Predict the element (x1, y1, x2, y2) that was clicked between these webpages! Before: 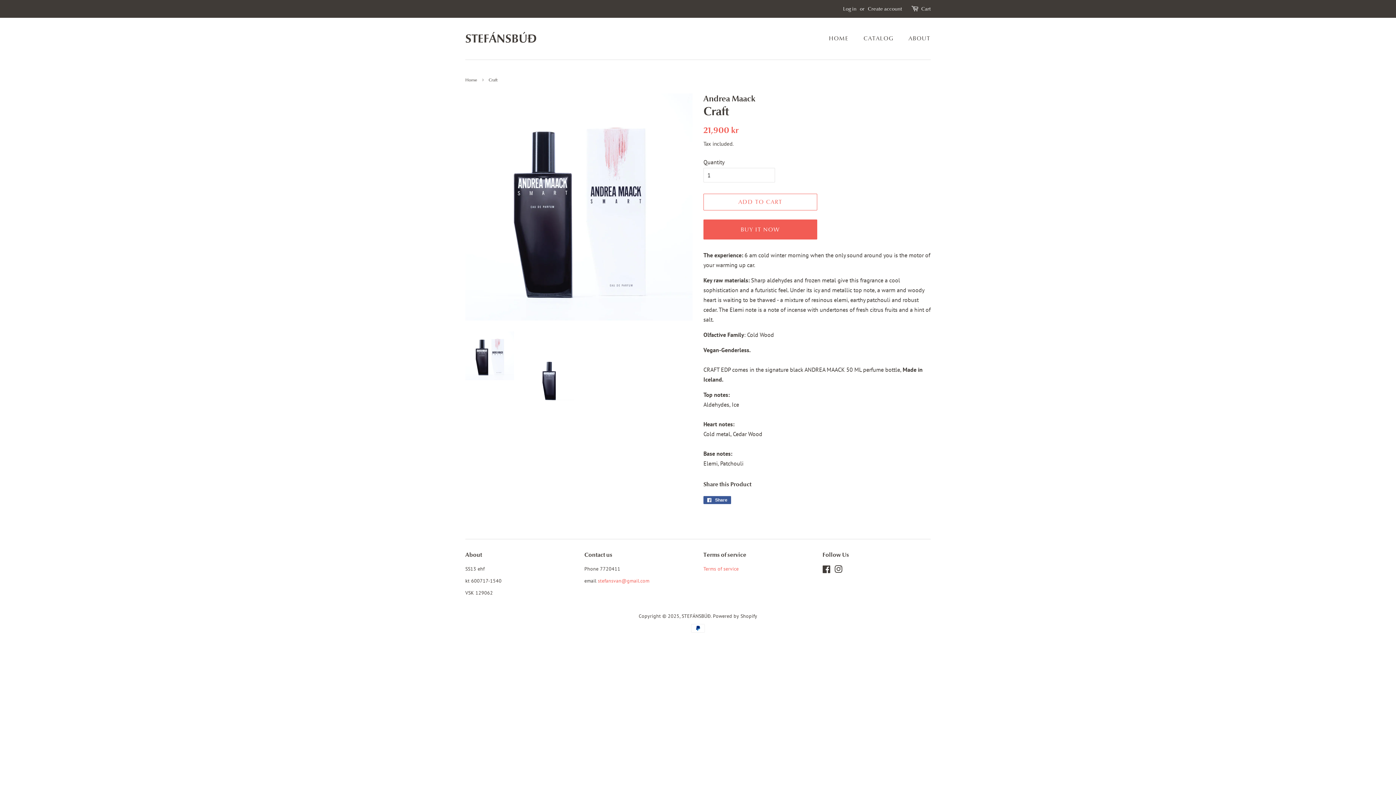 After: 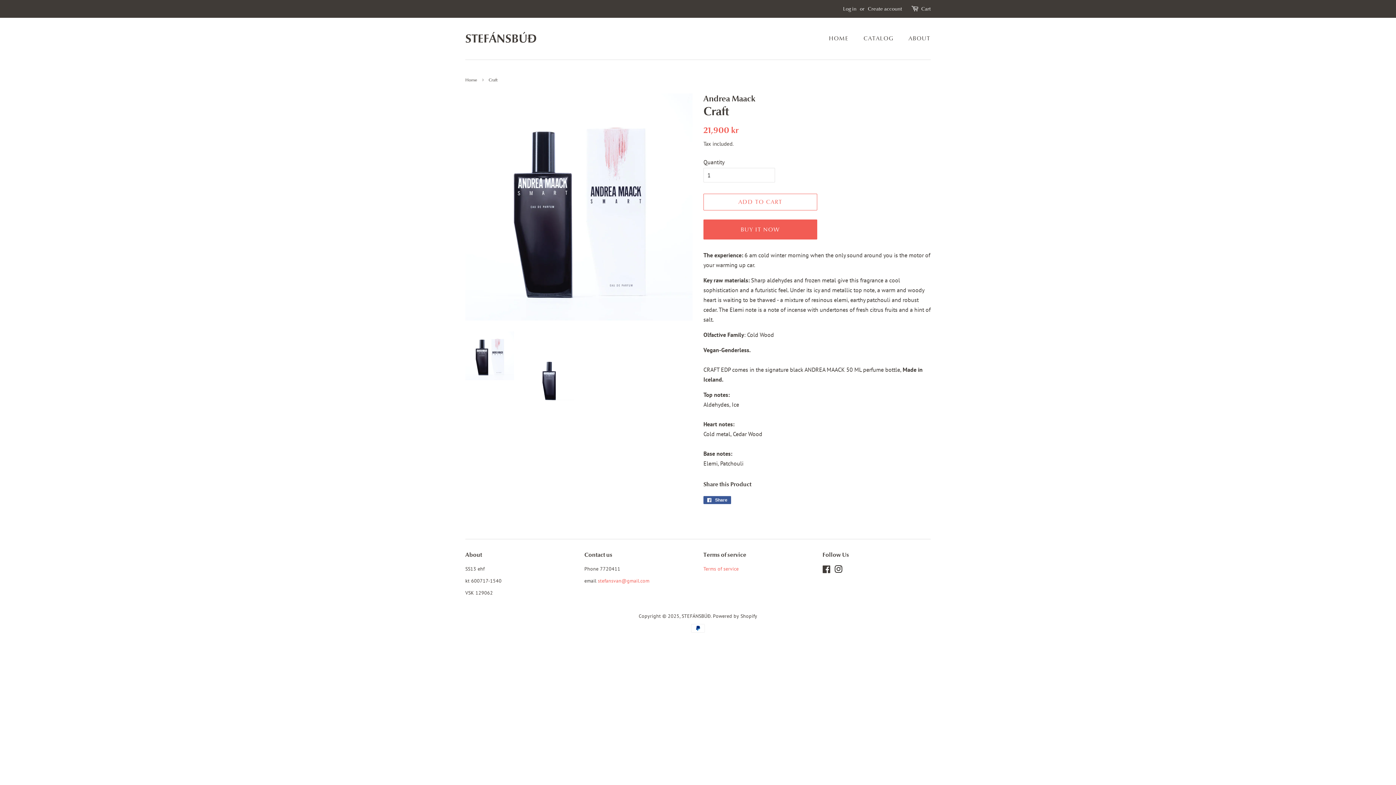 Action: label: Instagram bbox: (834, 567, 842, 574)